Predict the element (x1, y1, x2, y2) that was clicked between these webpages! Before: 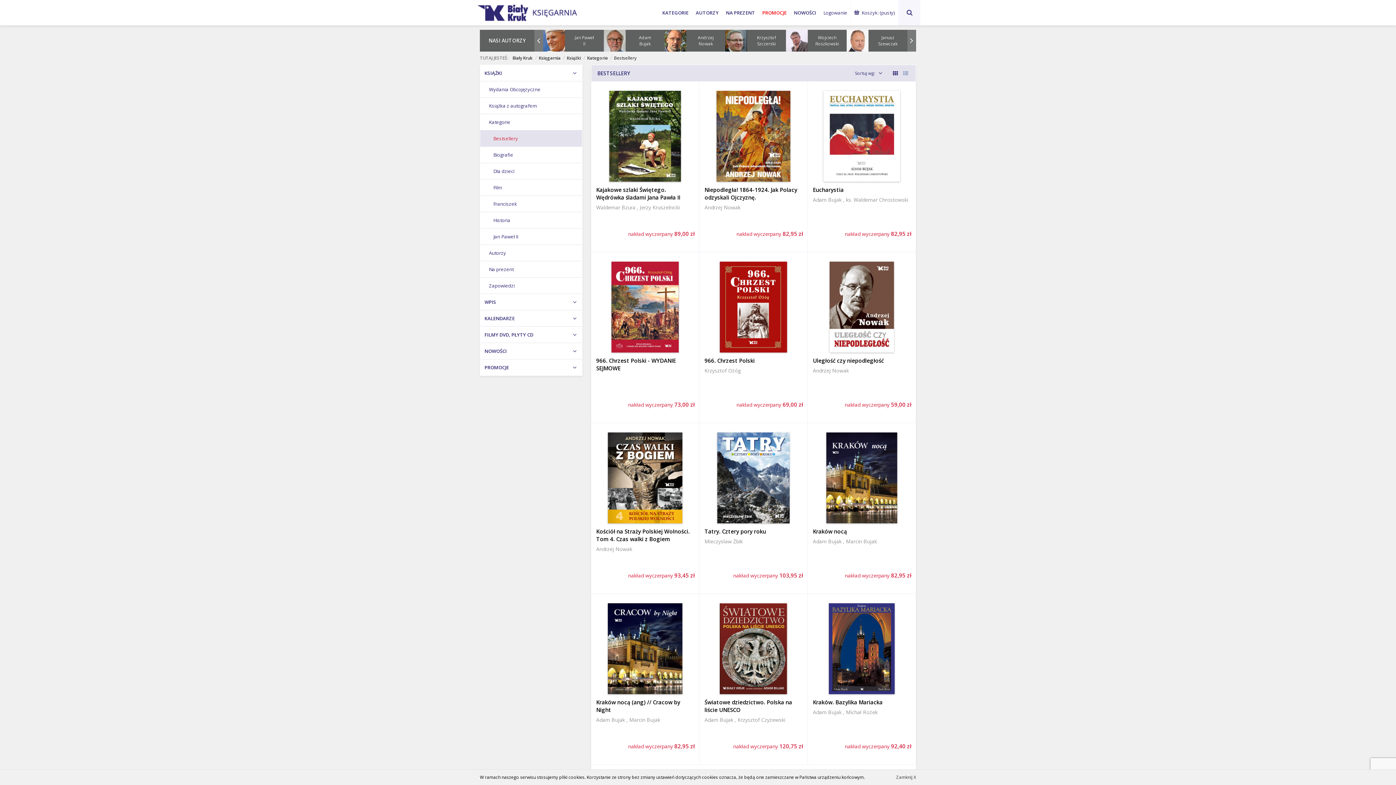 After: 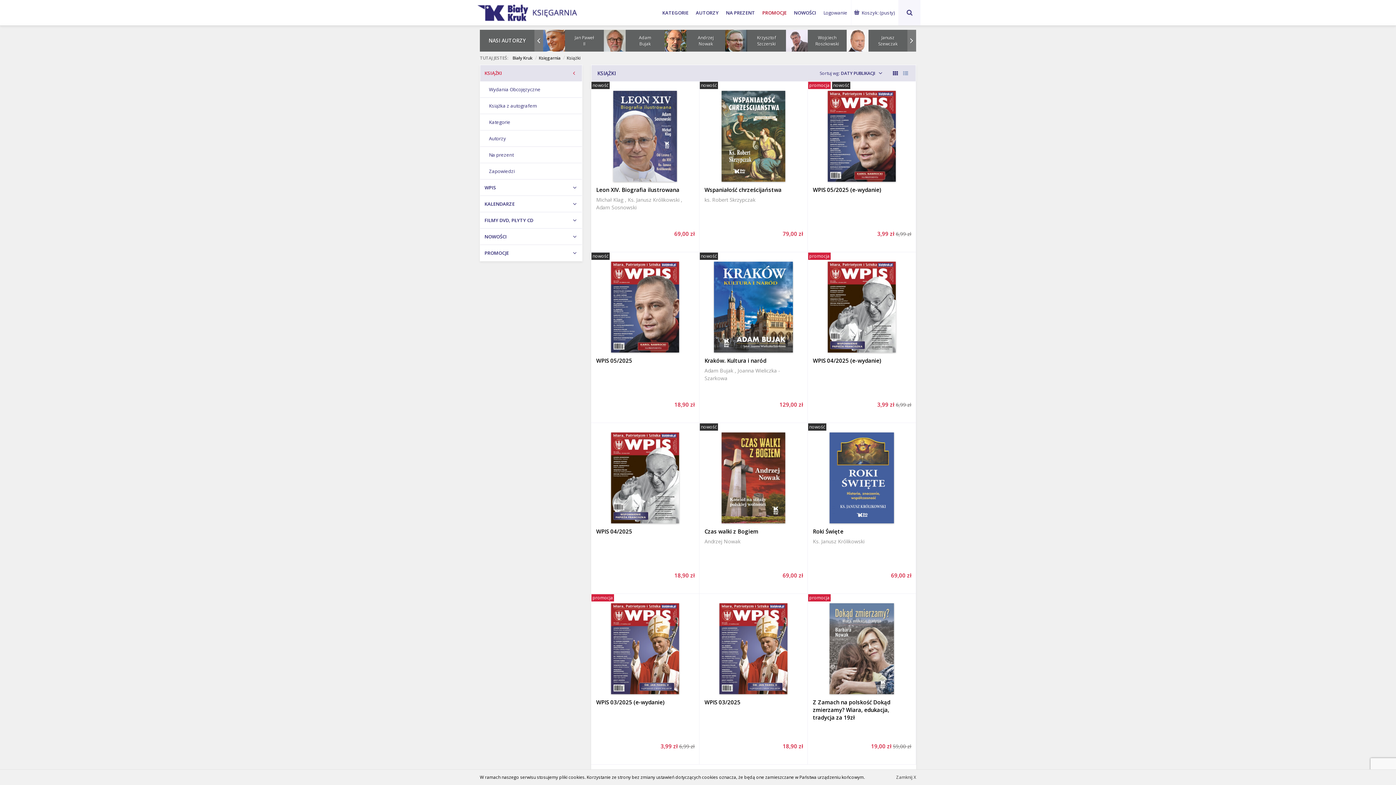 Action: label: KSIĄŻKI bbox: (480, 65, 582, 81)